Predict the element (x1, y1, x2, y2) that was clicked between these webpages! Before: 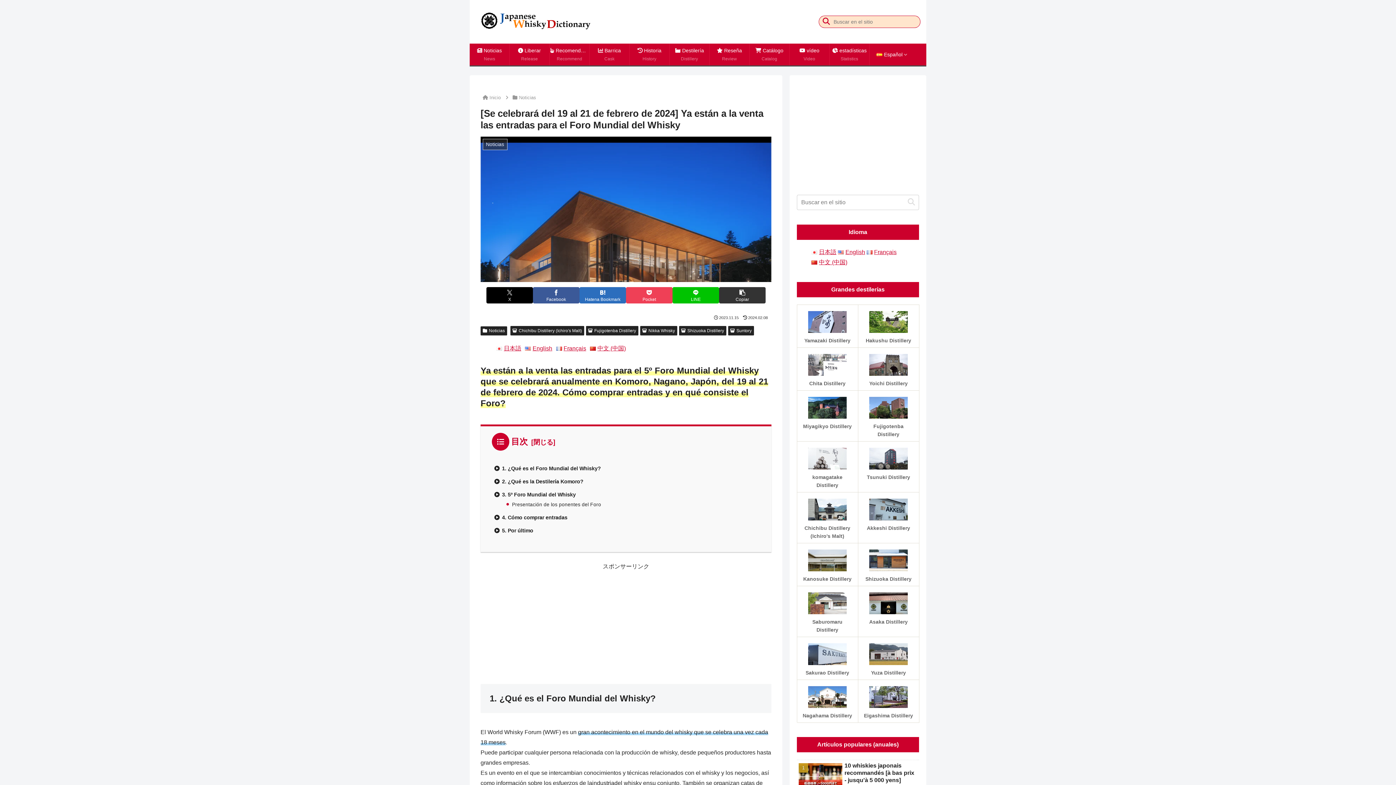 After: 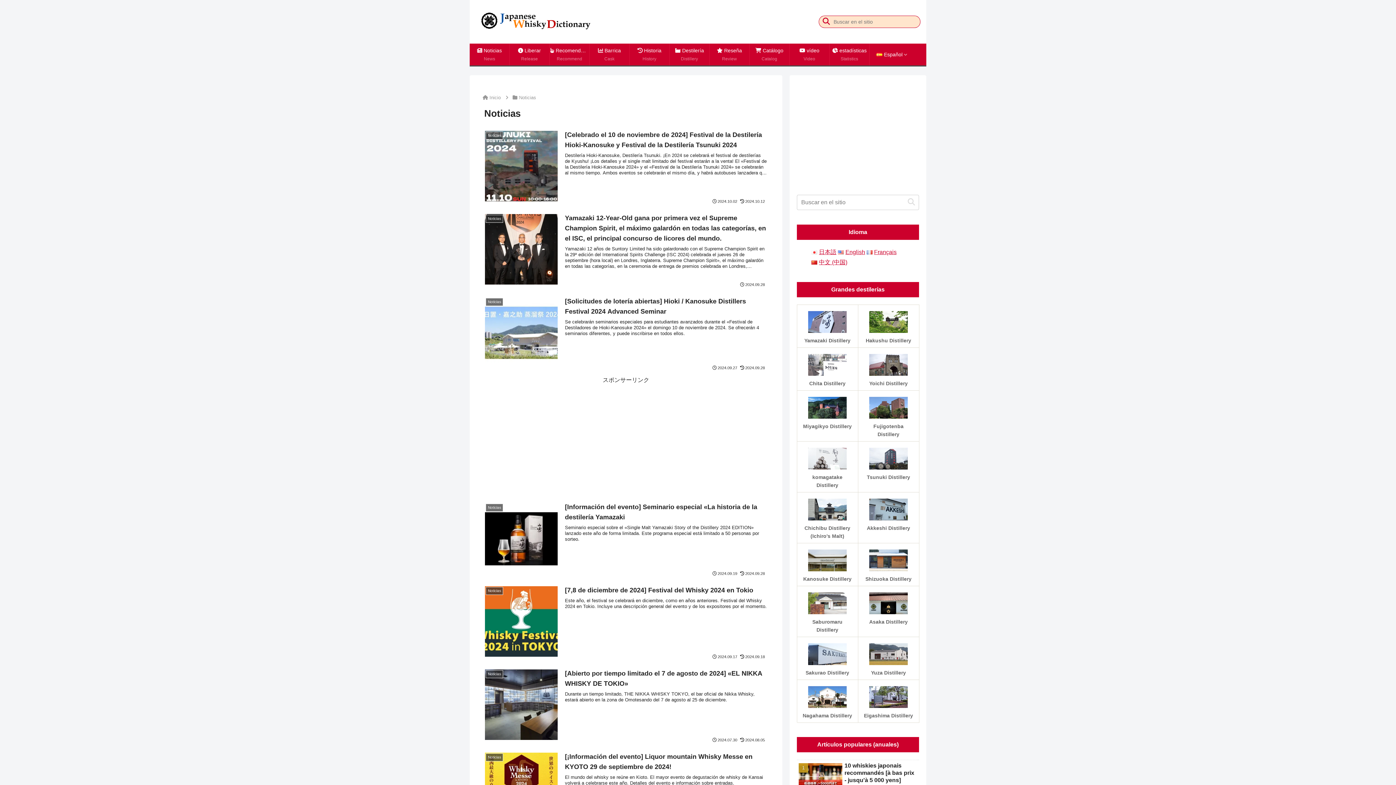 Action: bbox: (480, 326, 507, 335) label: Noticias